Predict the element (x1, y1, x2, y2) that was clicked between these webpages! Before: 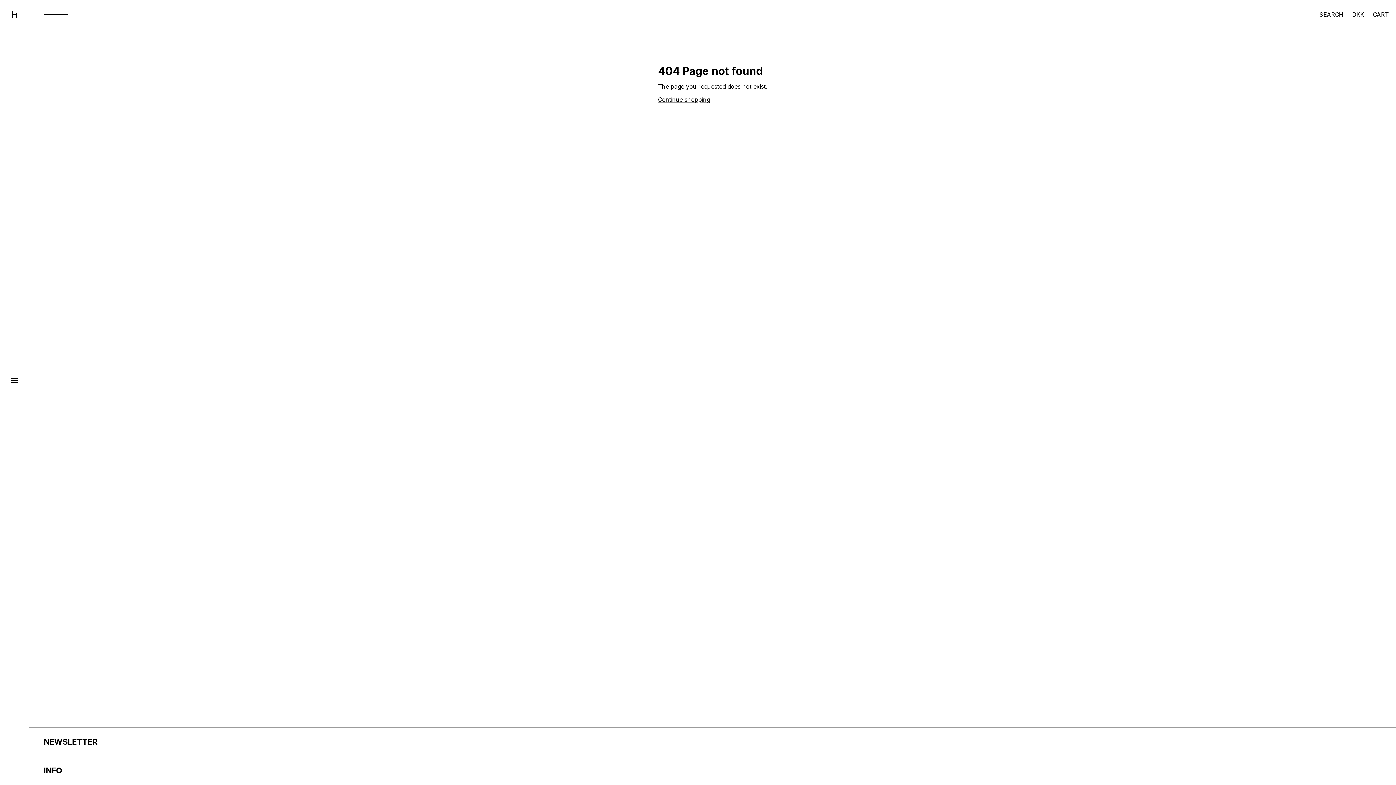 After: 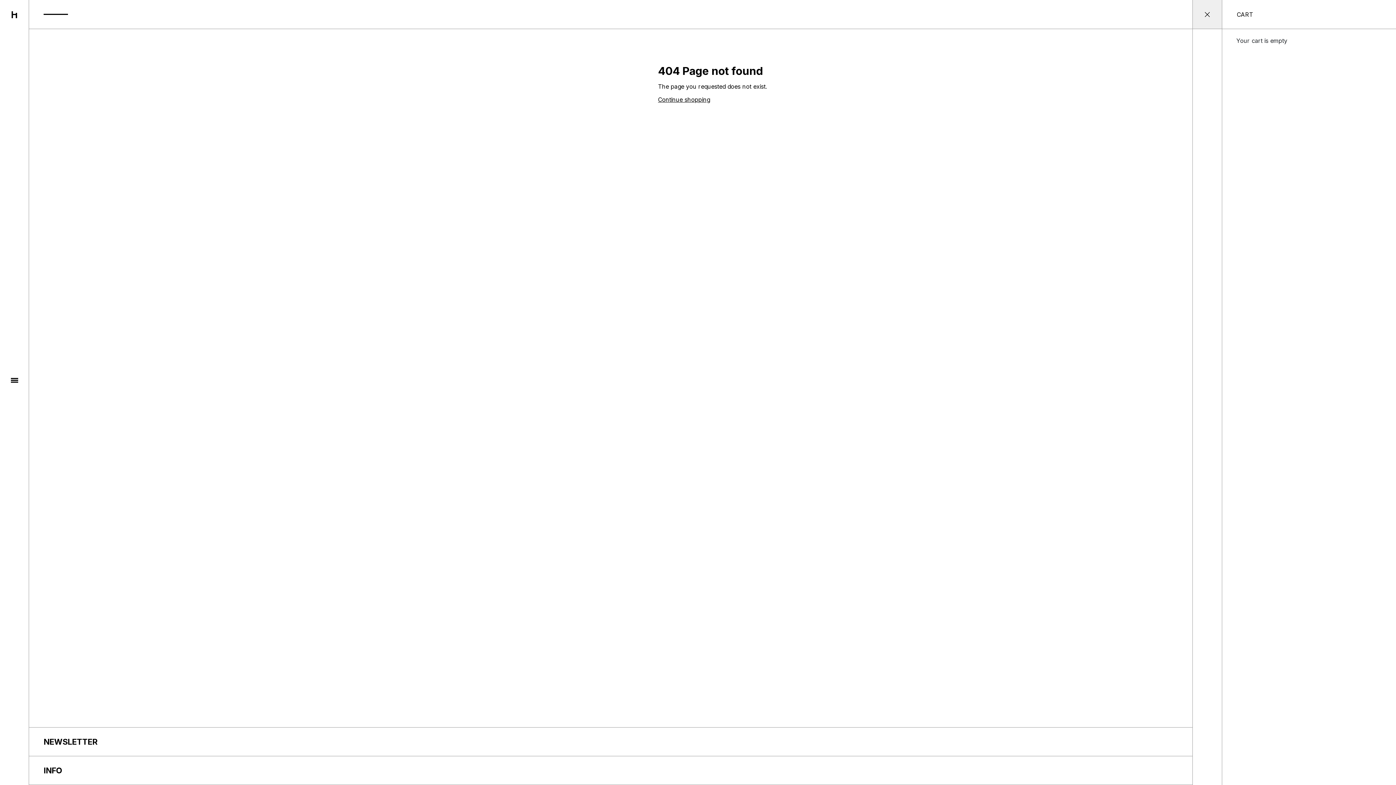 Action: label: CART bbox: (1373, 10, 1389, 18)